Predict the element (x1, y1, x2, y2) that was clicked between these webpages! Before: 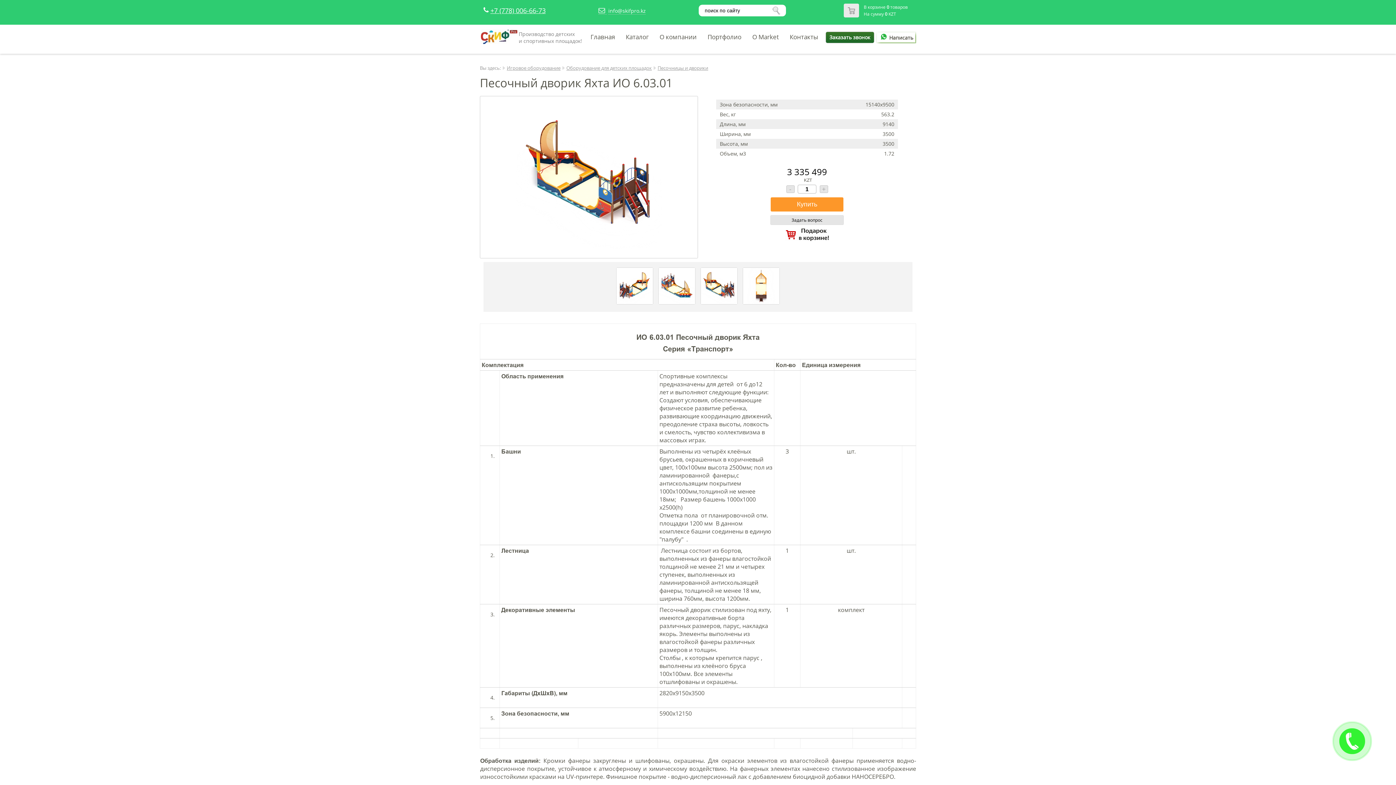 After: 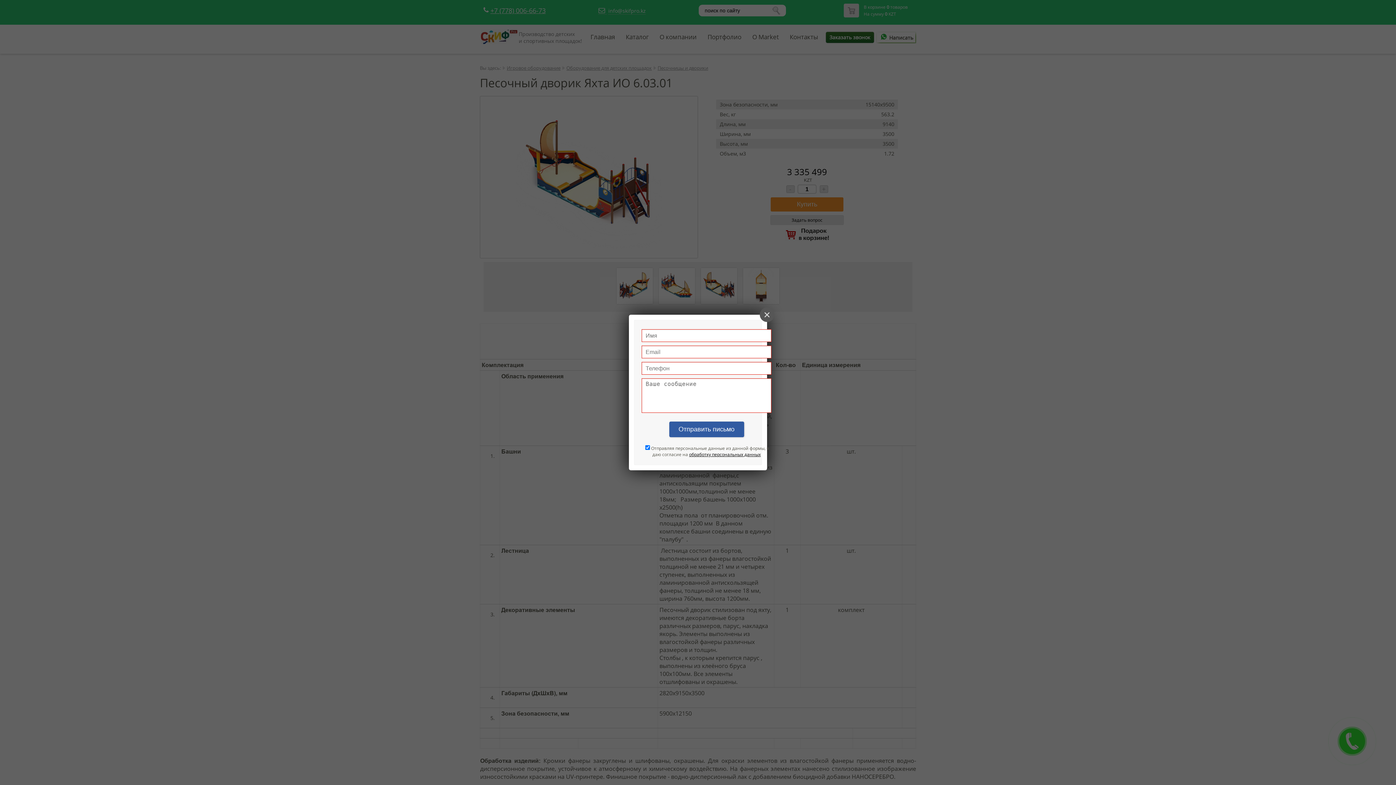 Action: bbox: (608, 7, 645, 14) label: info@skifpro.kz